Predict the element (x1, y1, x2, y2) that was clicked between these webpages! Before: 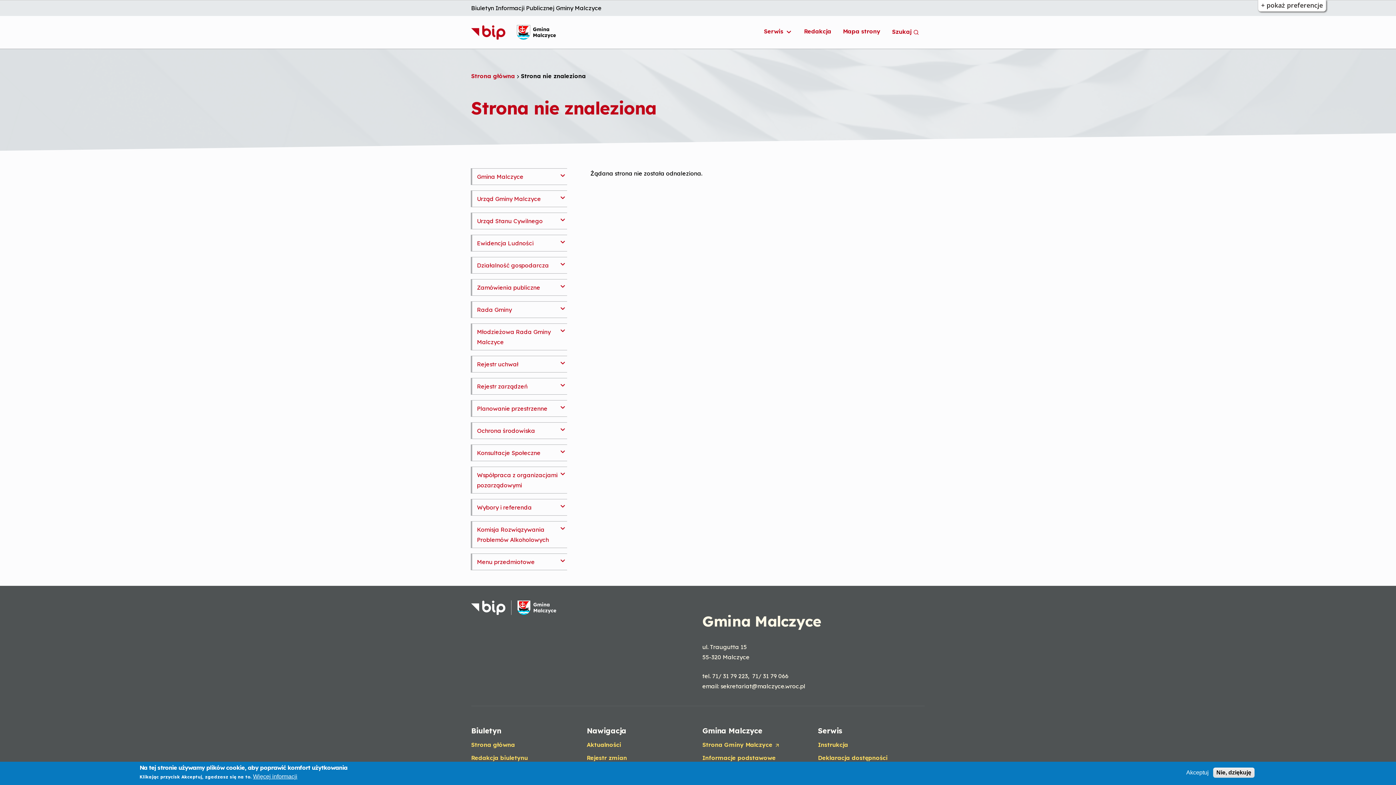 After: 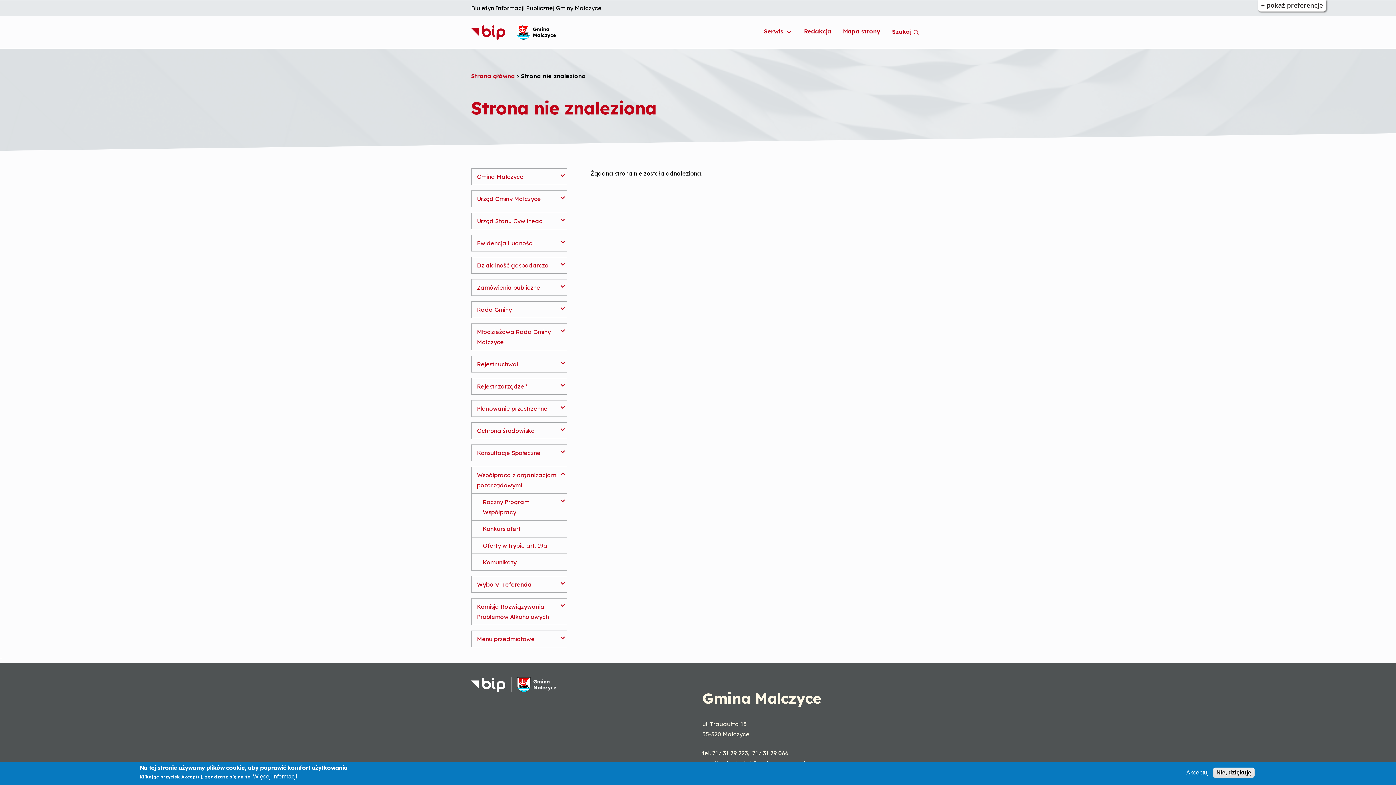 Action: label: Współpraca z organizacjami pozarządowymi bbox: (471, 466, 567, 493)